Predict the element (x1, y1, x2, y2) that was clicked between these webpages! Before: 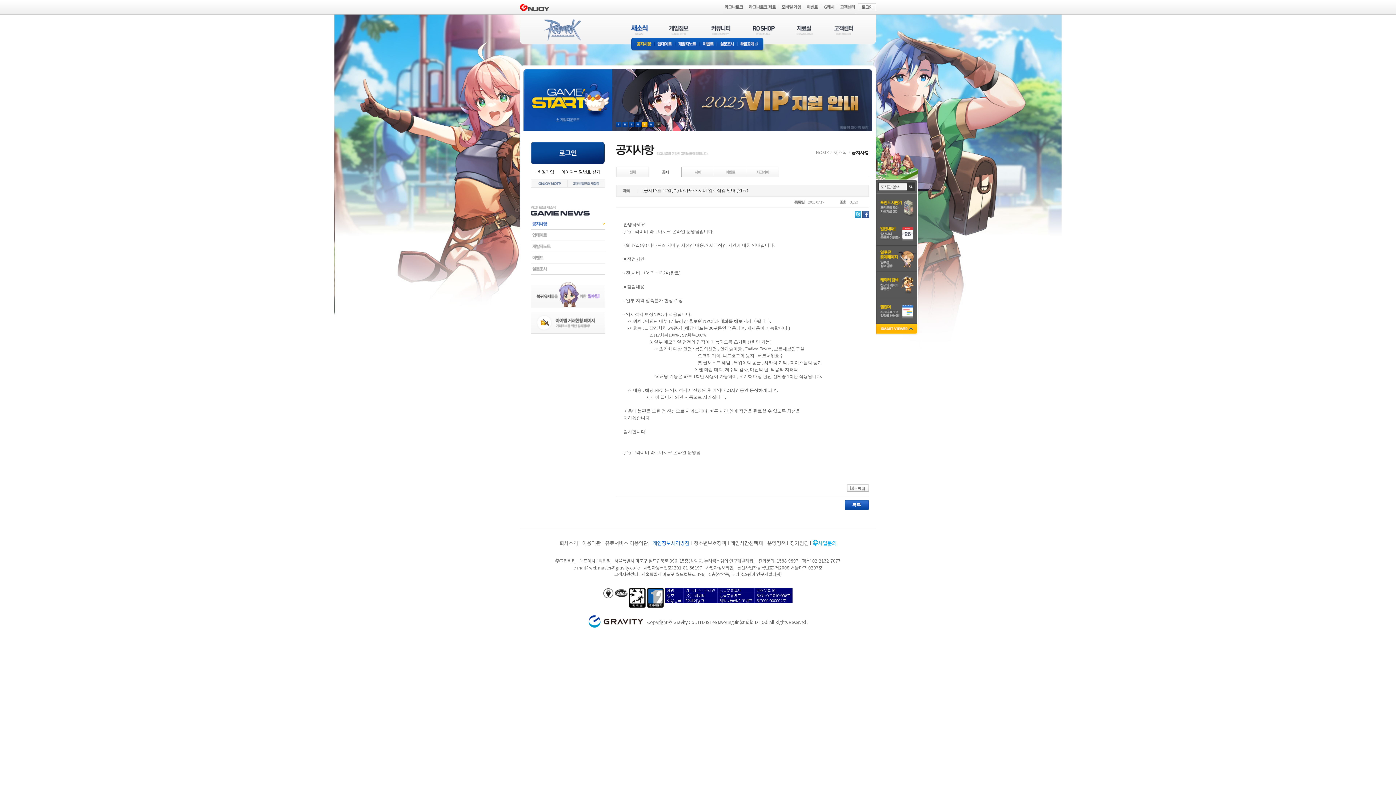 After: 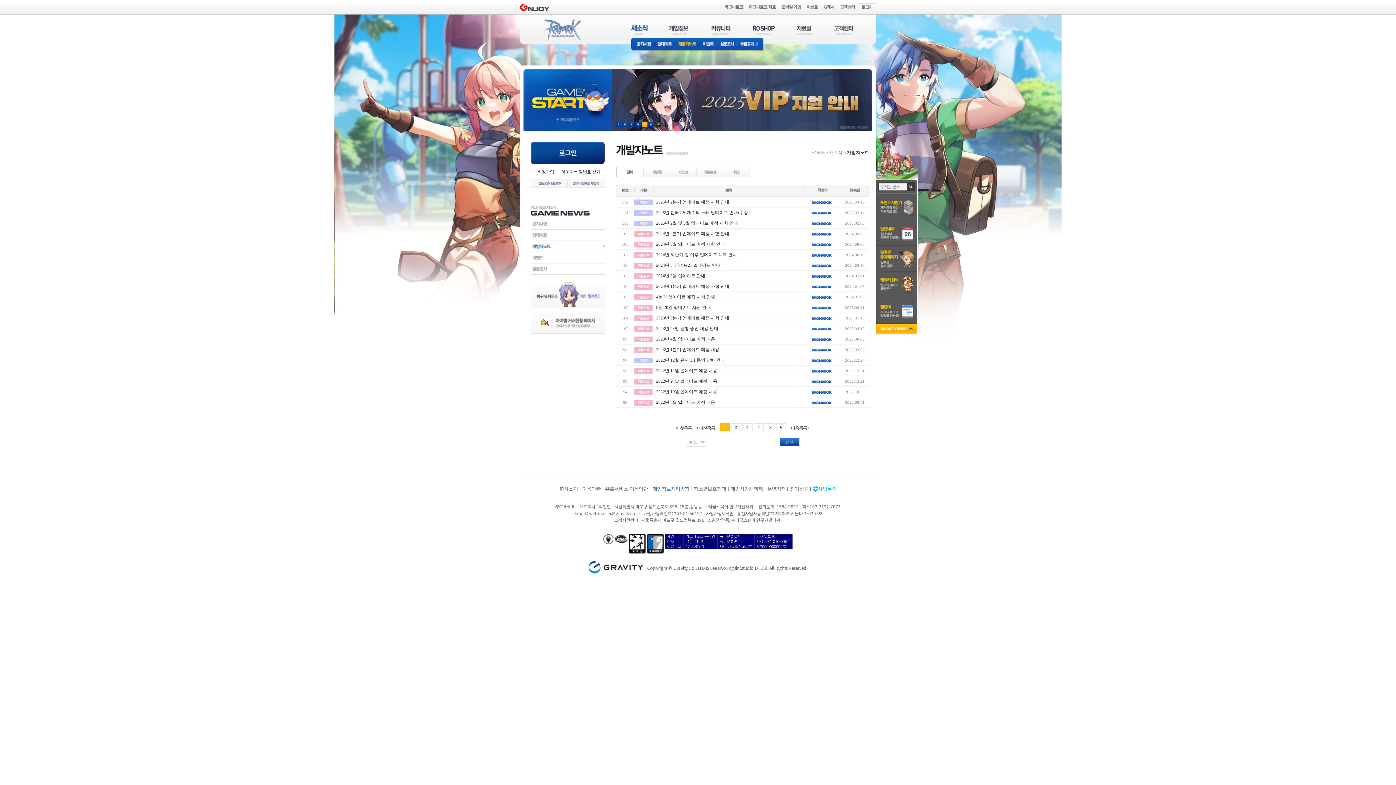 Action: label: 개발자노트 bbox: (530, 241, 605, 252)